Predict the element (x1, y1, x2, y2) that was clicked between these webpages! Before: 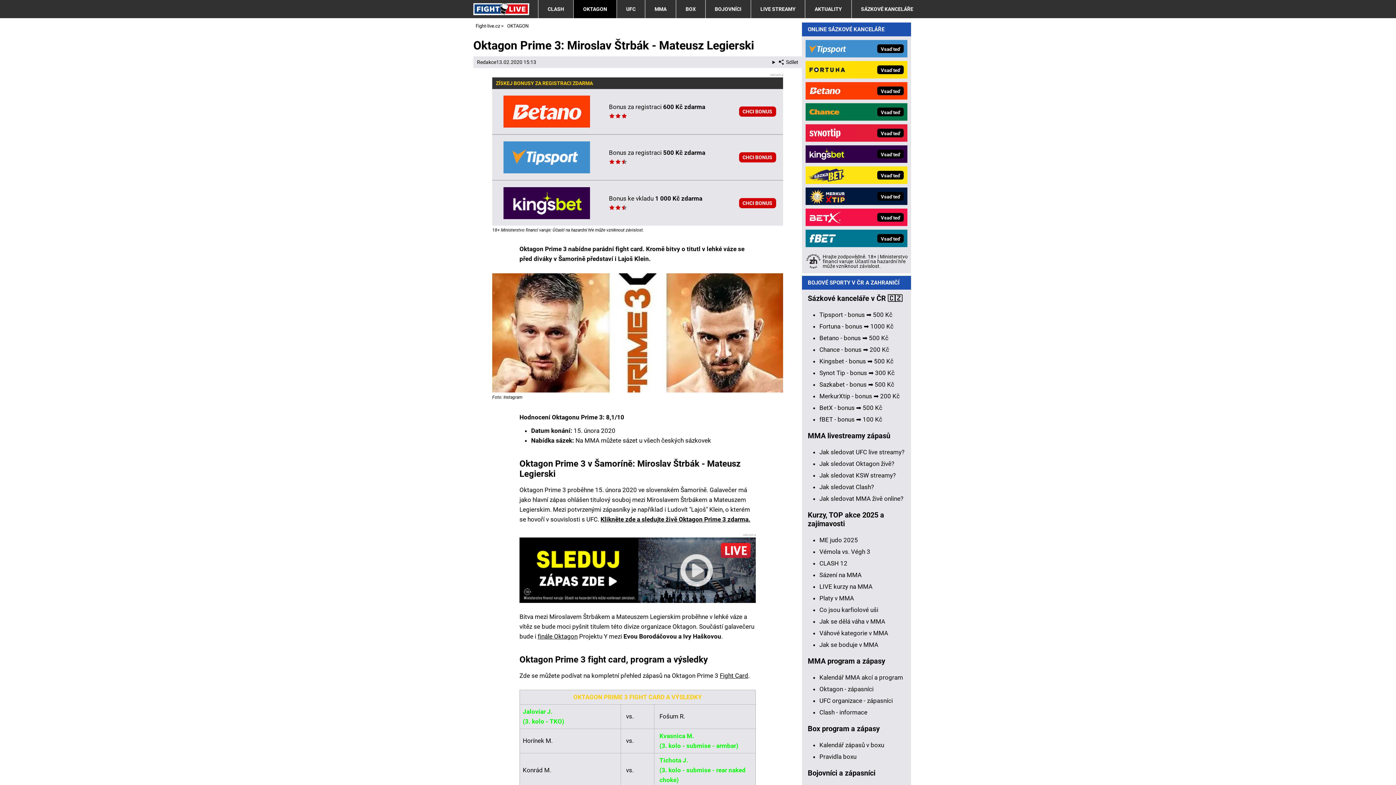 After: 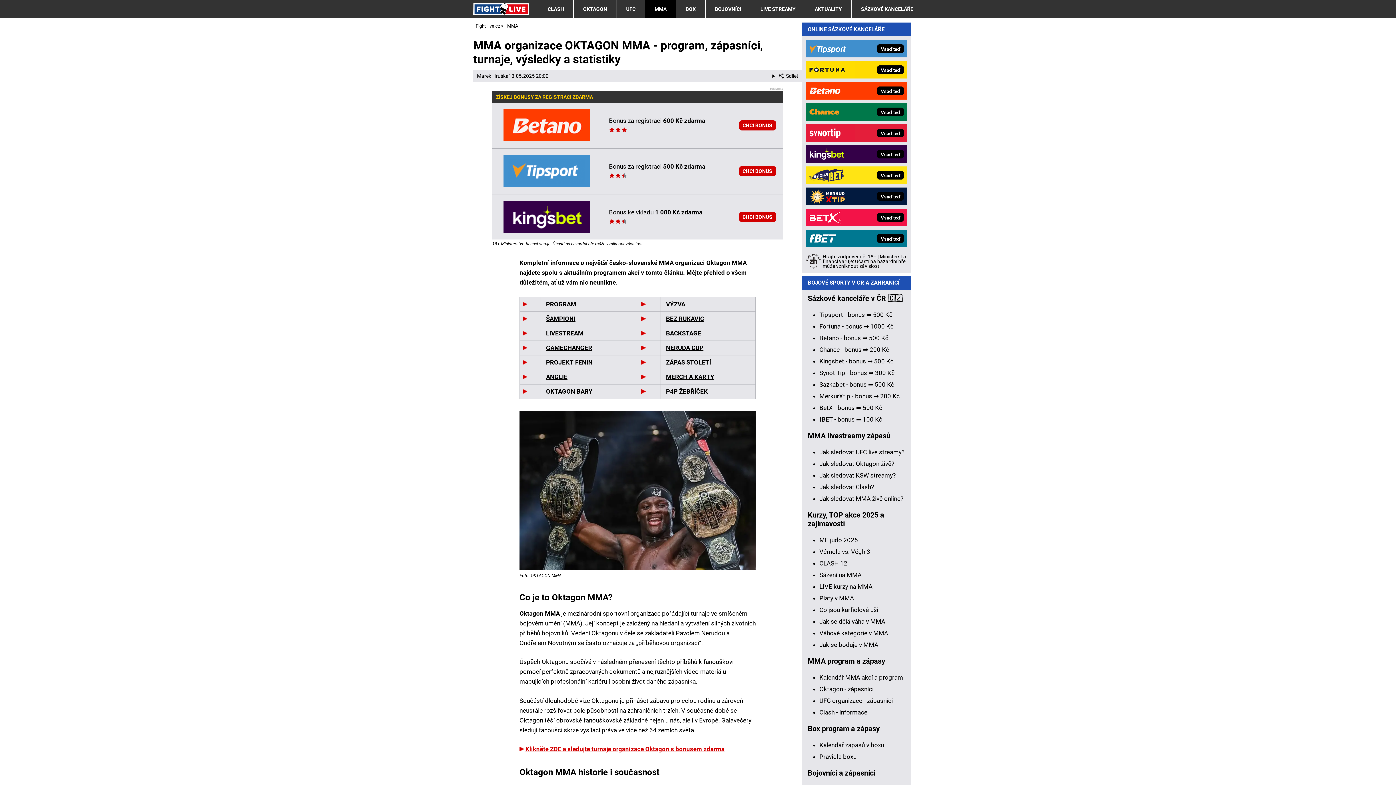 Action: label: Oktagon - zápasníci bbox: (819, 685, 873, 693)